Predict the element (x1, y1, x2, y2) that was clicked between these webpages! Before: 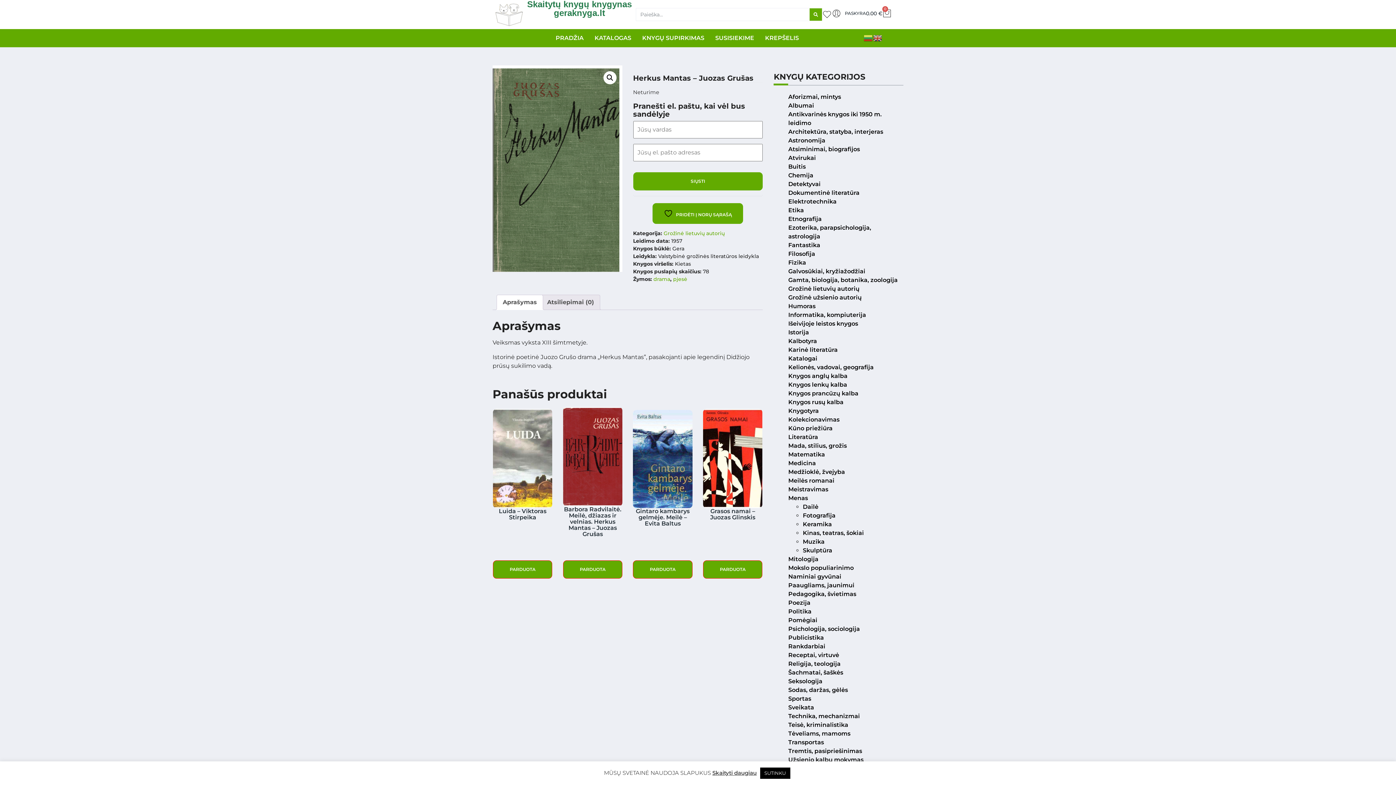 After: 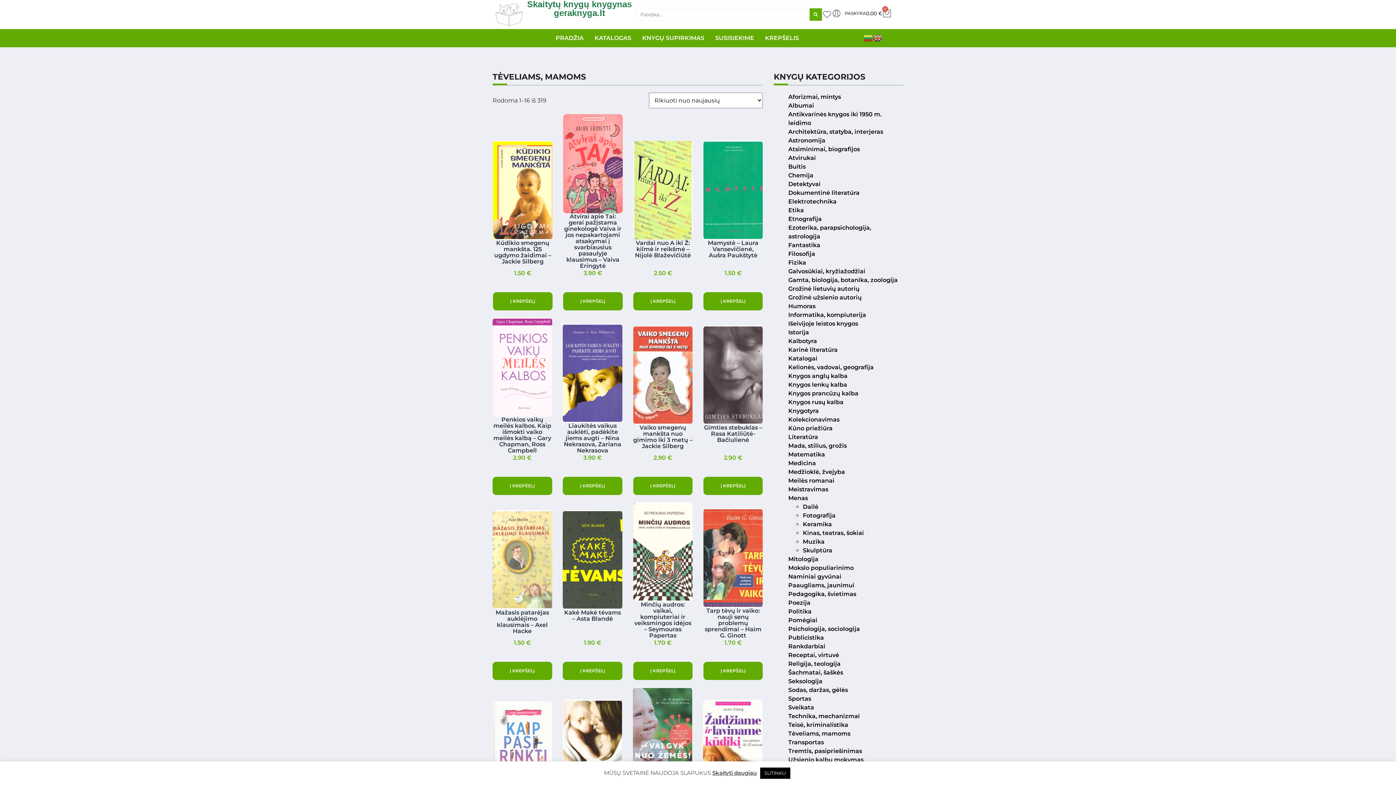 Action: label: Tėveliams, mamoms bbox: (788, 730, 850, 737)